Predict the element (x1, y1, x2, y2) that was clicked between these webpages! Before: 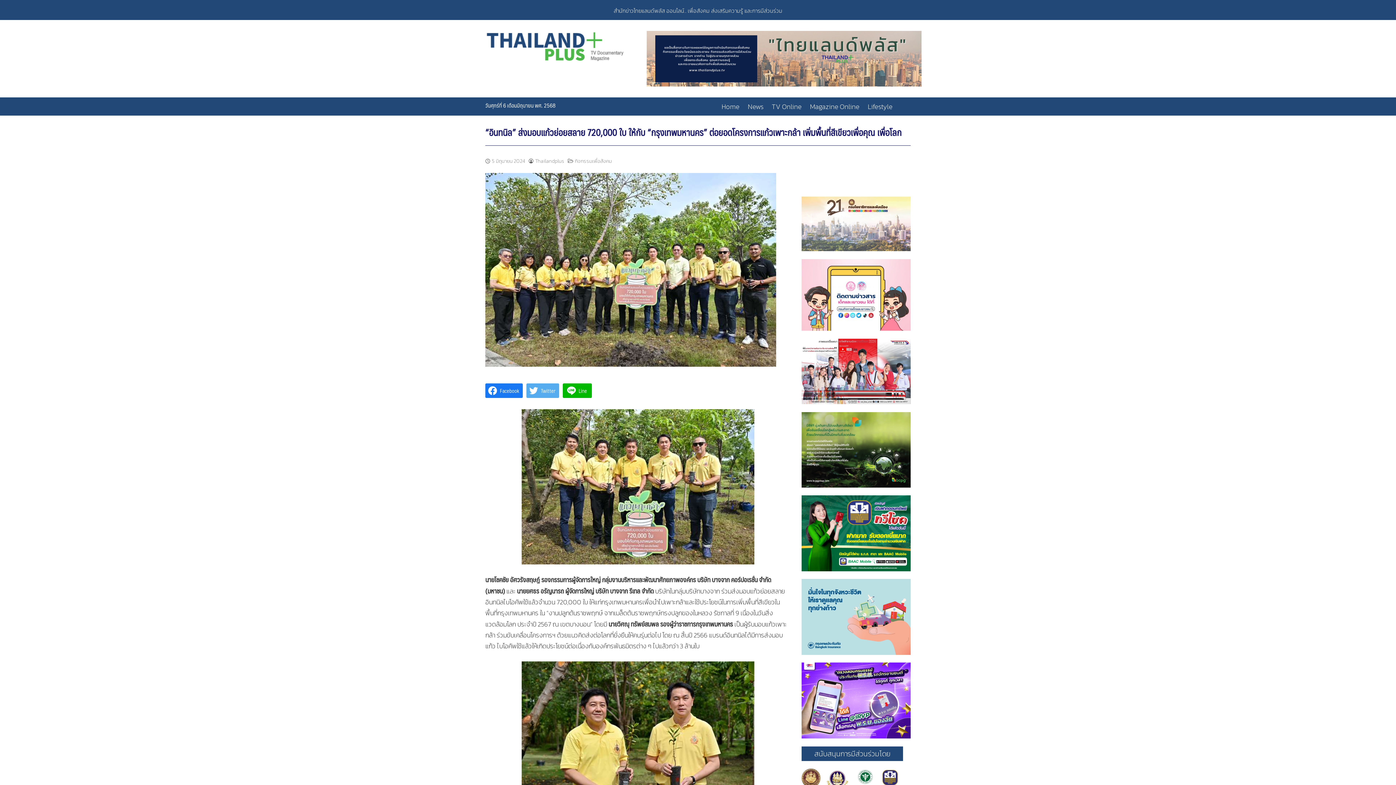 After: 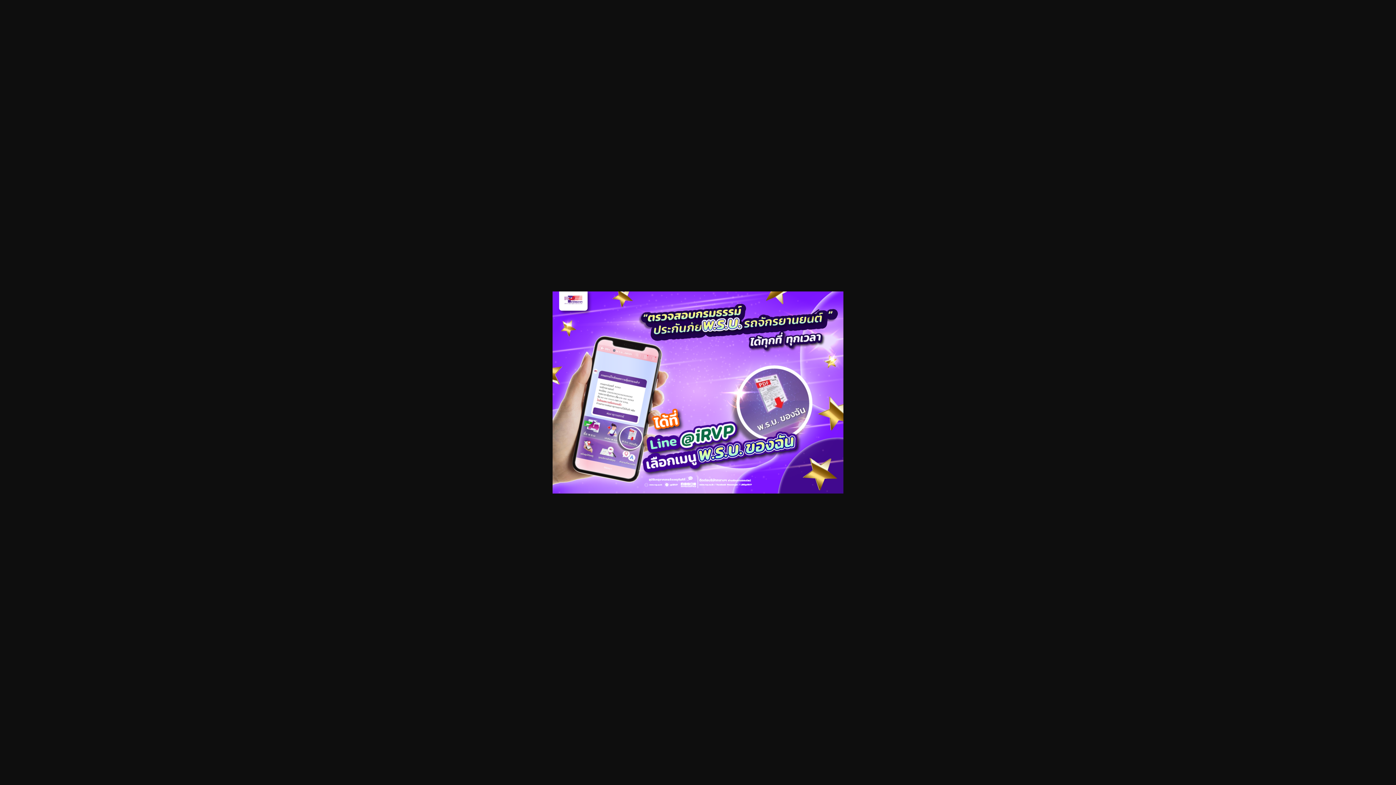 Action: bbox: (801, 663, 910, 738)